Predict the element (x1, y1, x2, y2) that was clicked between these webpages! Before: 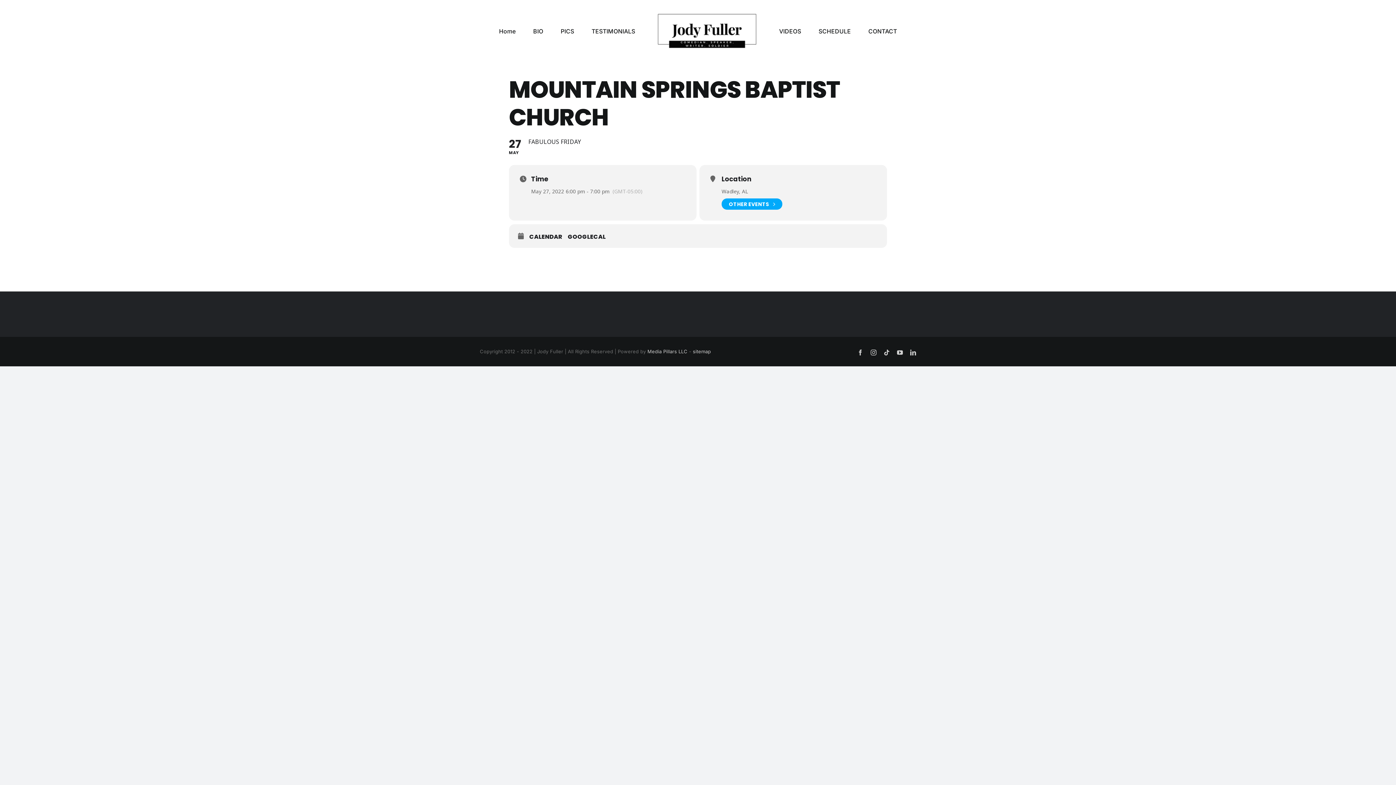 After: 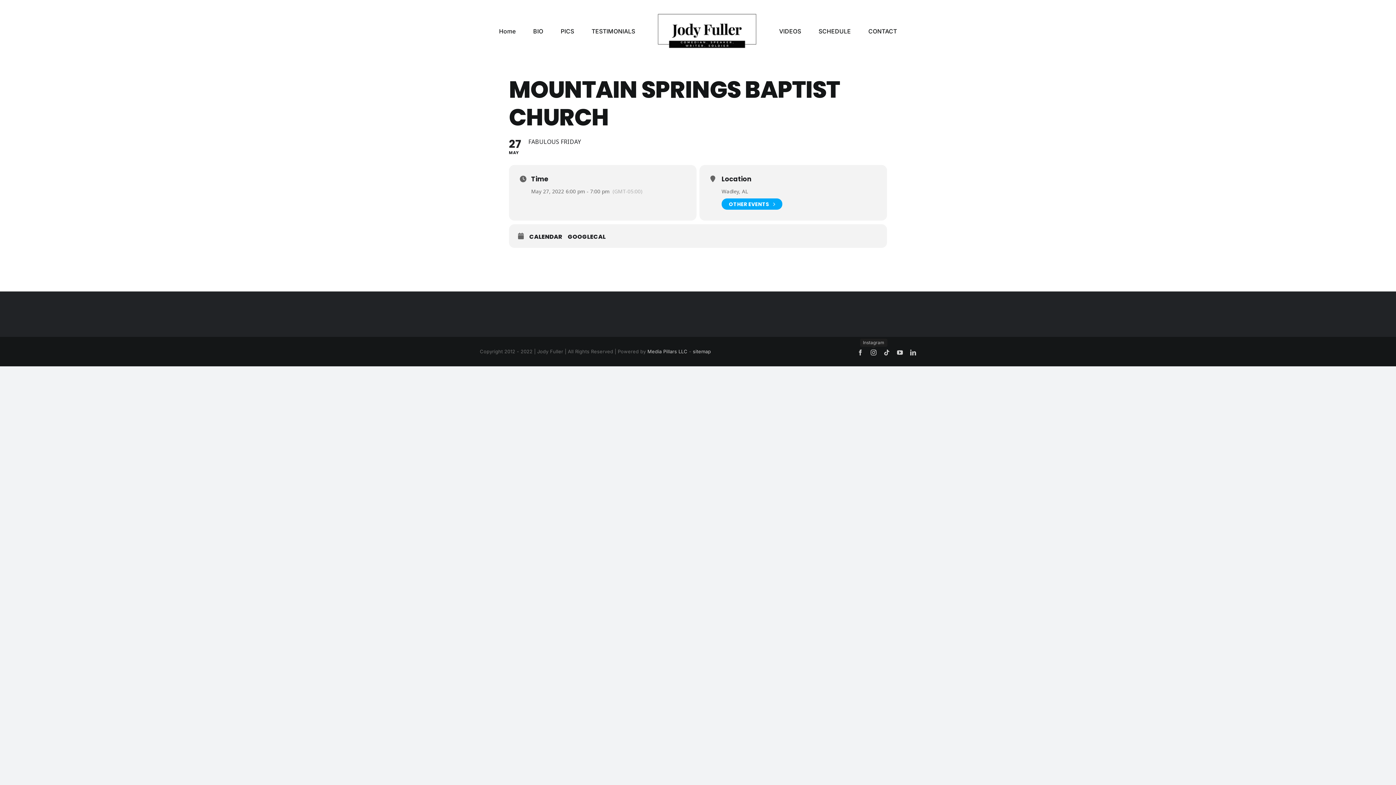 Action: bbox: (870, 349, 876, 355) label: Instagram